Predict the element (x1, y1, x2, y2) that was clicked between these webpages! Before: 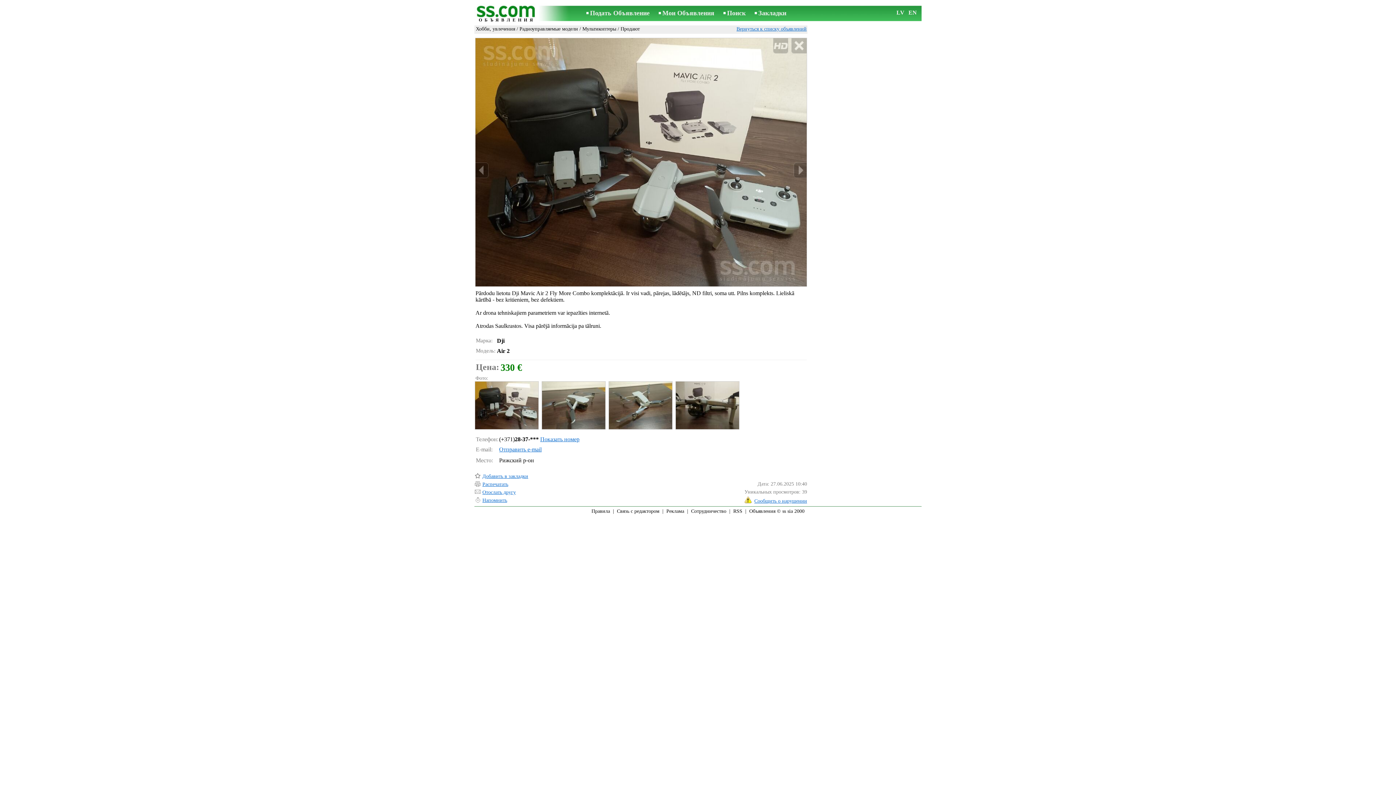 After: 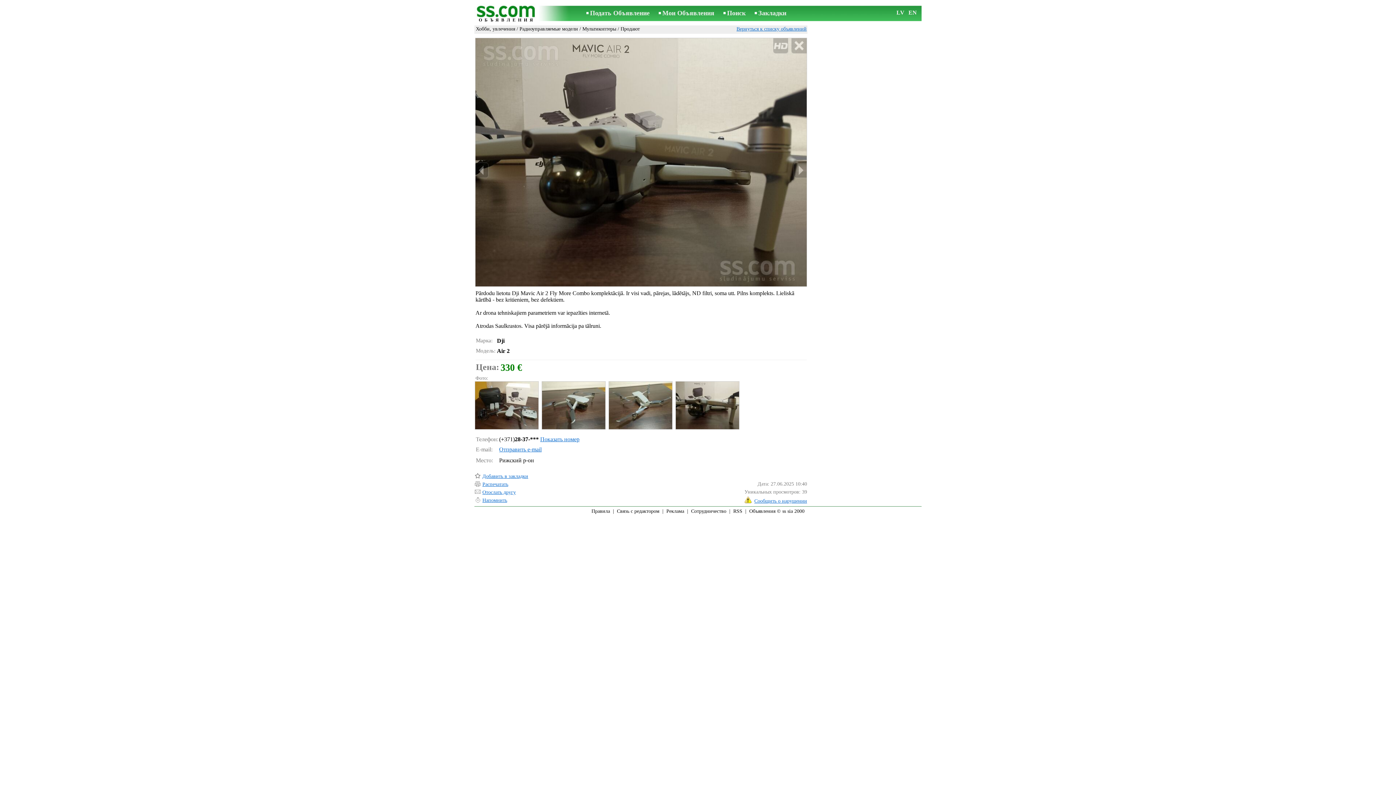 Action: bbox: (675, 381, 738, 429)